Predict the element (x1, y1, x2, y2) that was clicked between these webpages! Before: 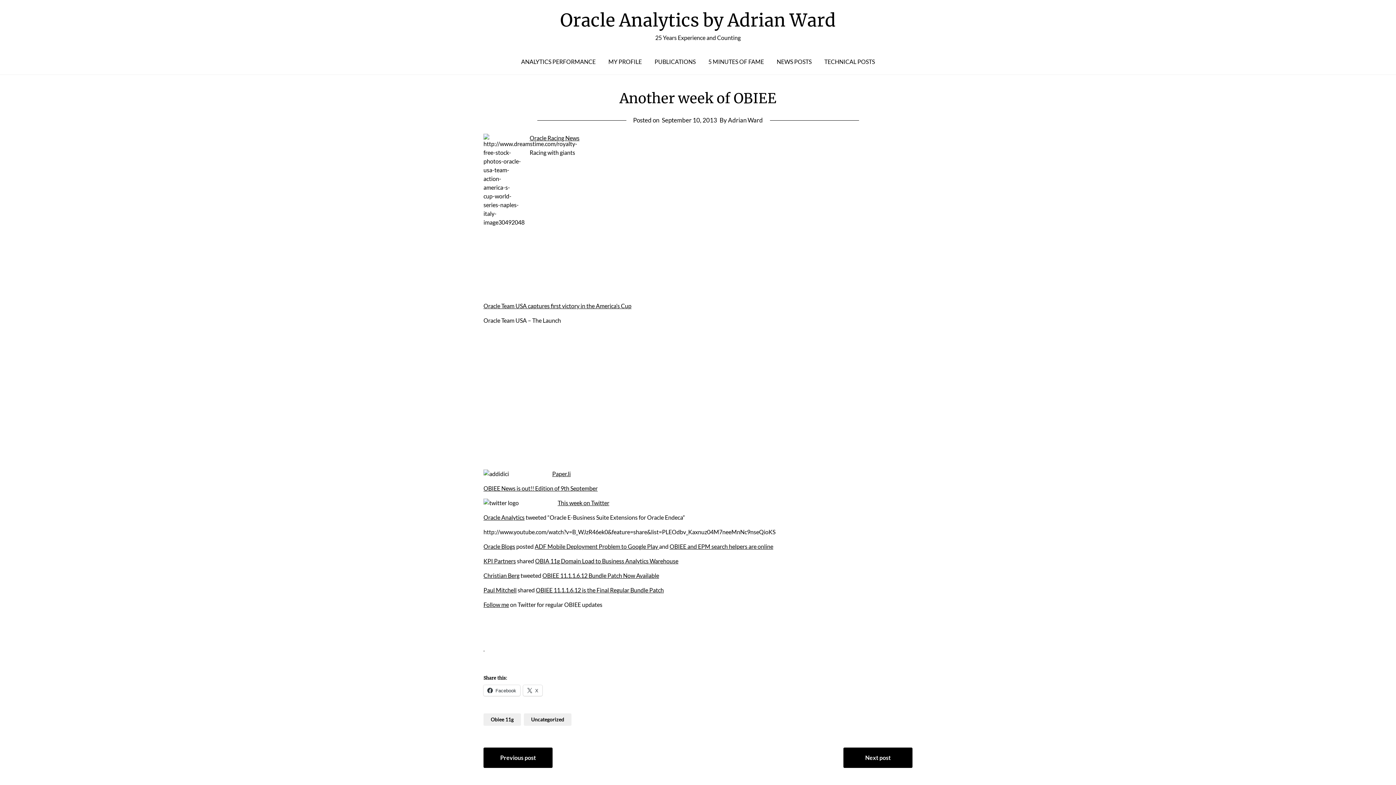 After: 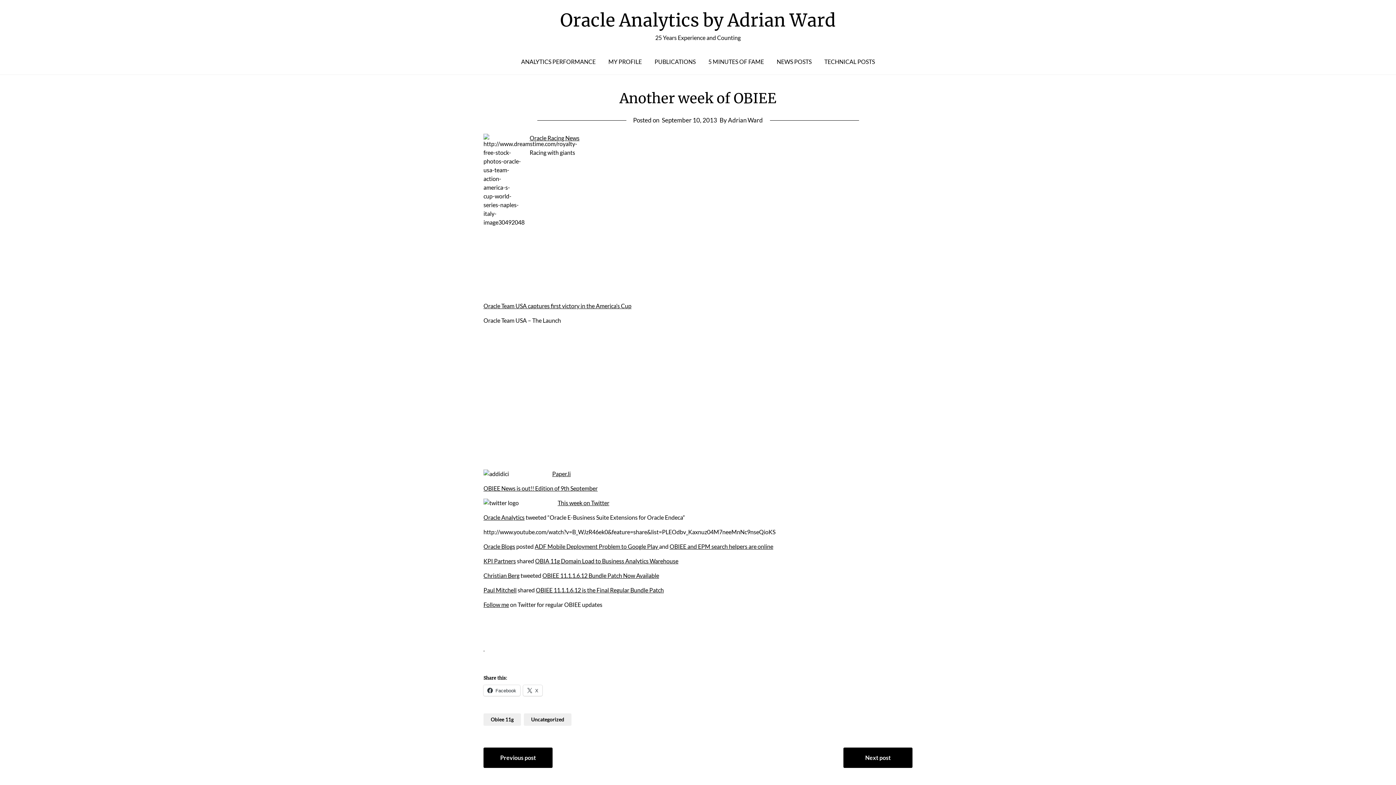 Action: bbox: (669, 543, 773, 550) label: OBIEE and EPM search helpers are online